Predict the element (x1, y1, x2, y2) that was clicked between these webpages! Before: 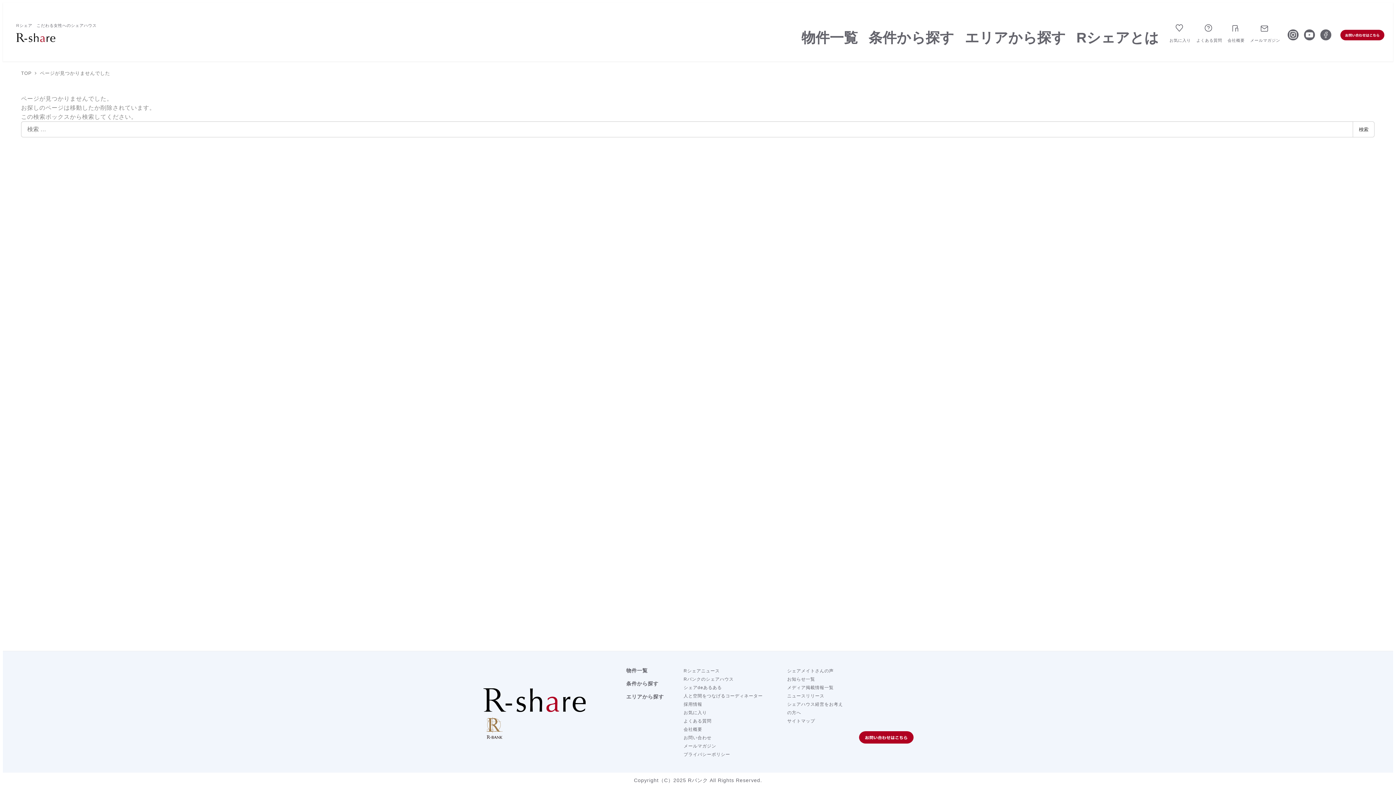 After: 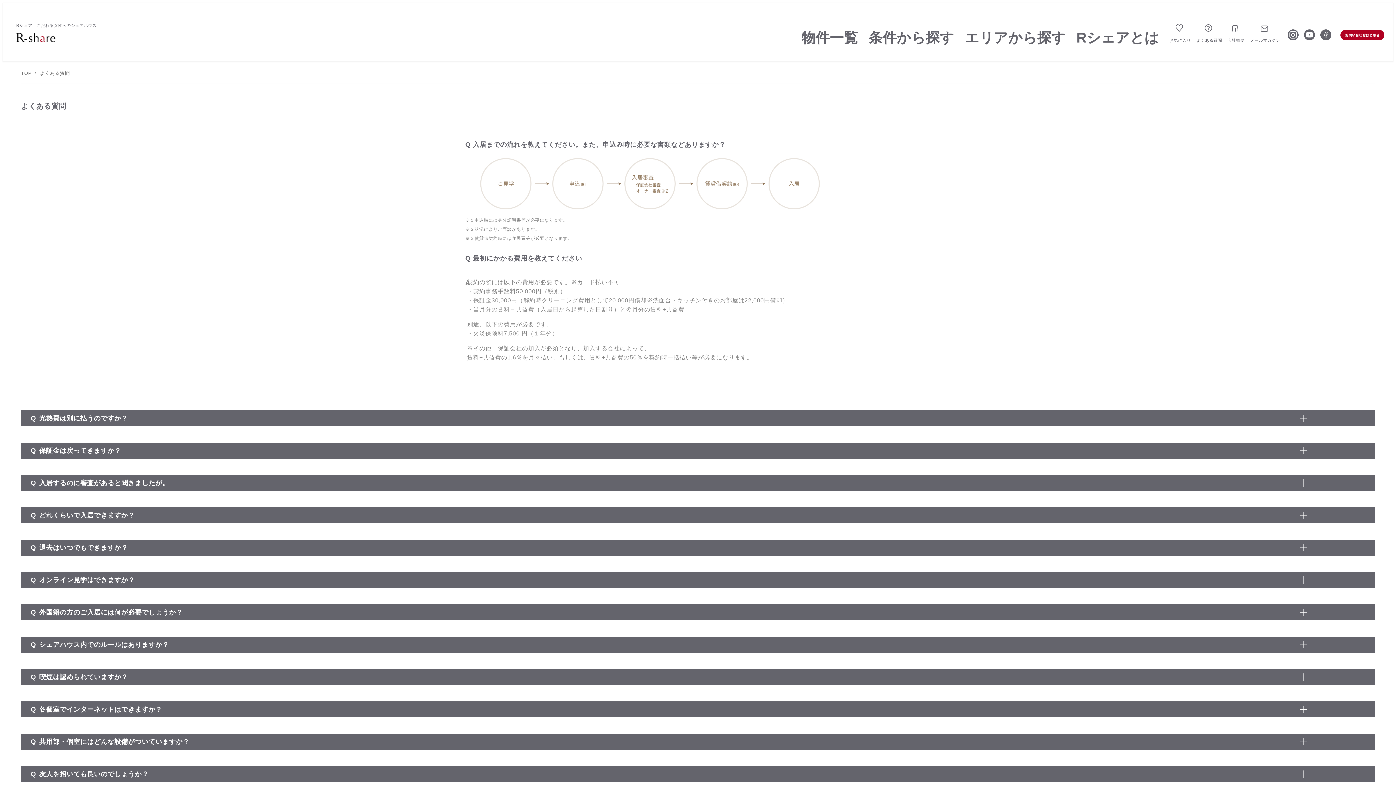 Action: bbox: (1196, 21, 1222, 43) label: よくある質問